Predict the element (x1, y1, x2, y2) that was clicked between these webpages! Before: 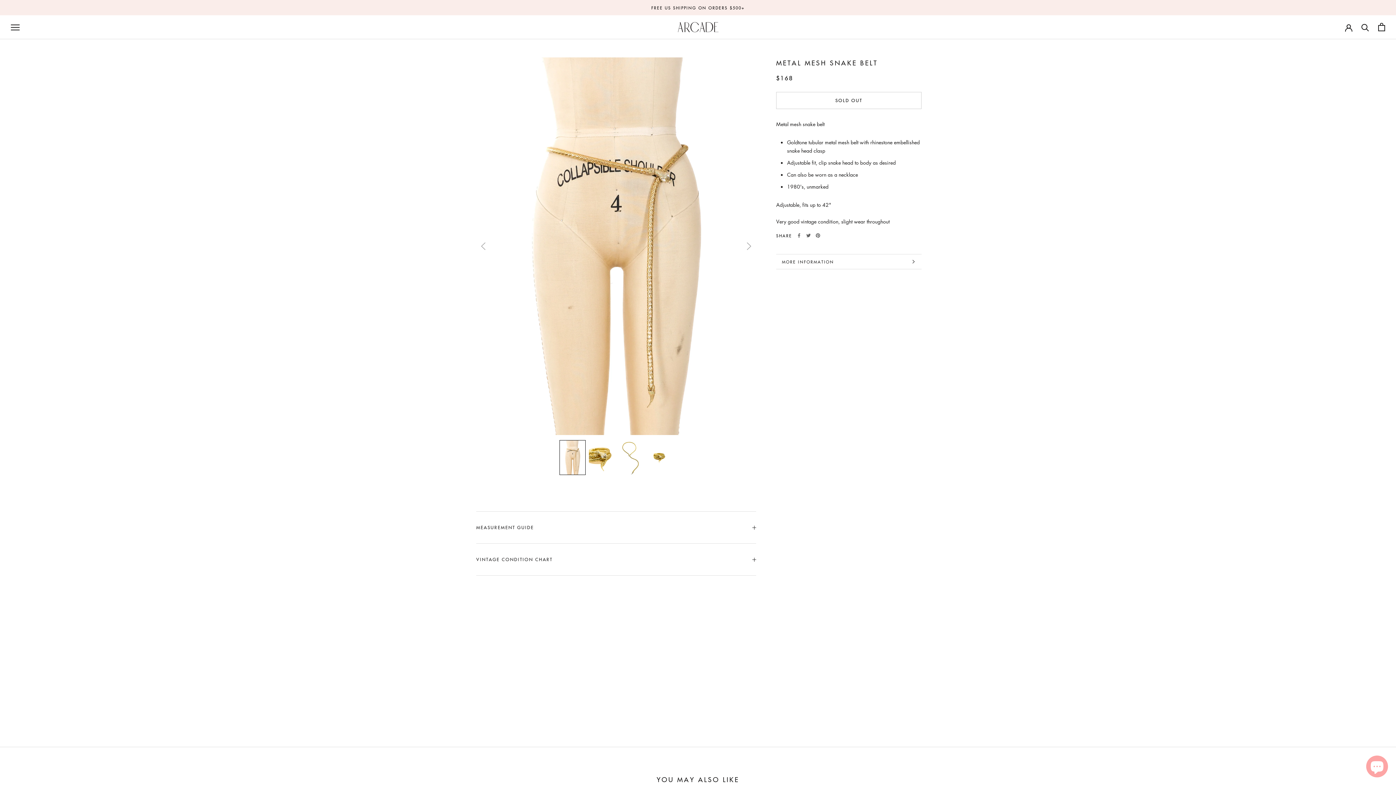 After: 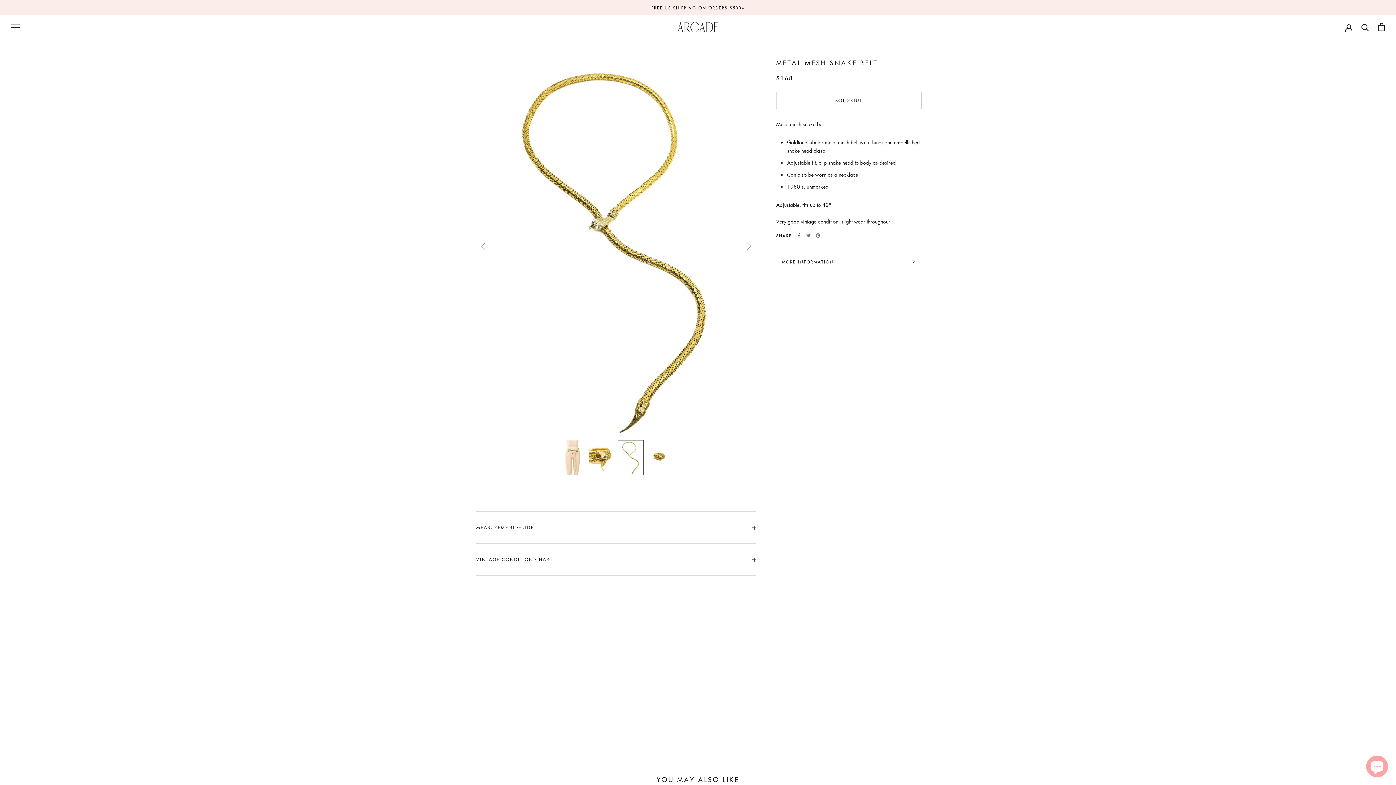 Action: bbox: (617, 440, 644, 475)